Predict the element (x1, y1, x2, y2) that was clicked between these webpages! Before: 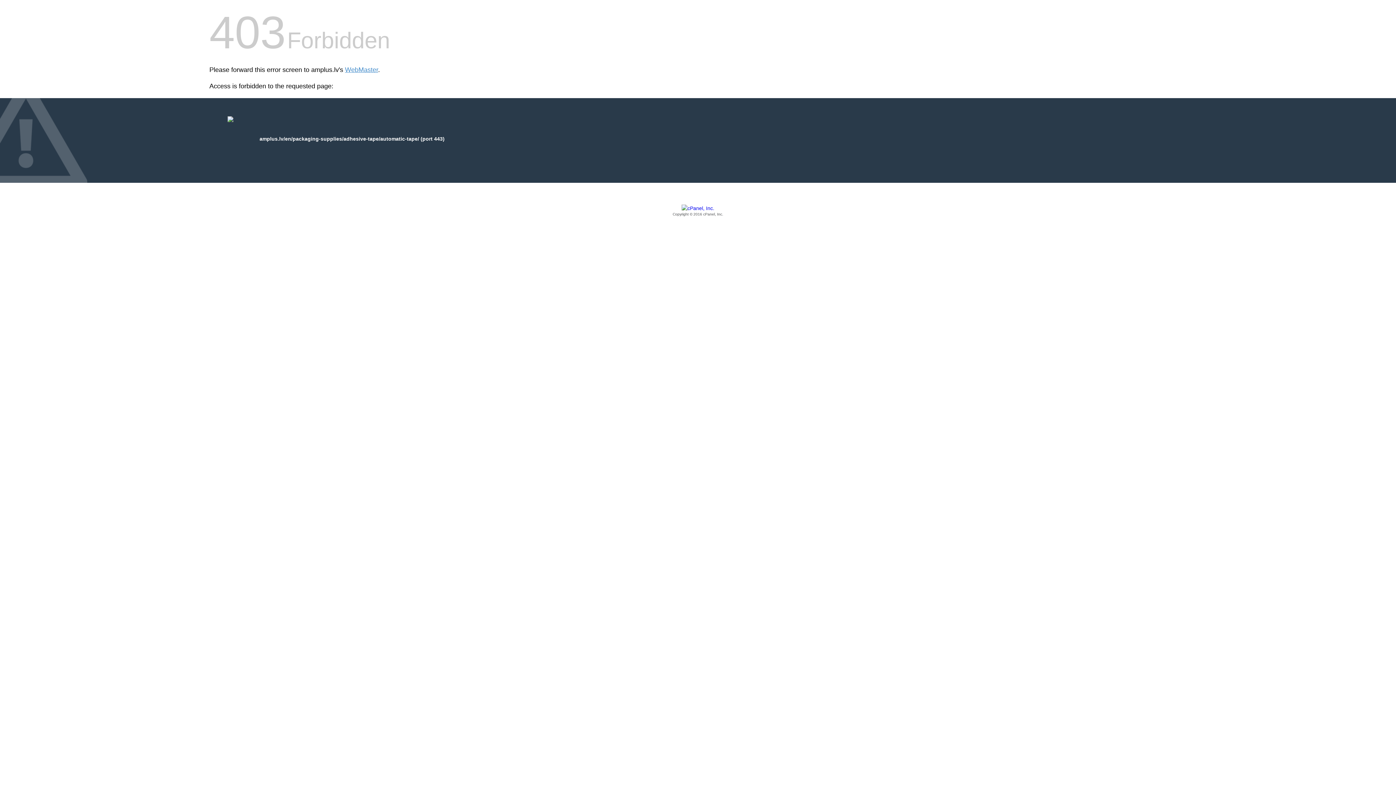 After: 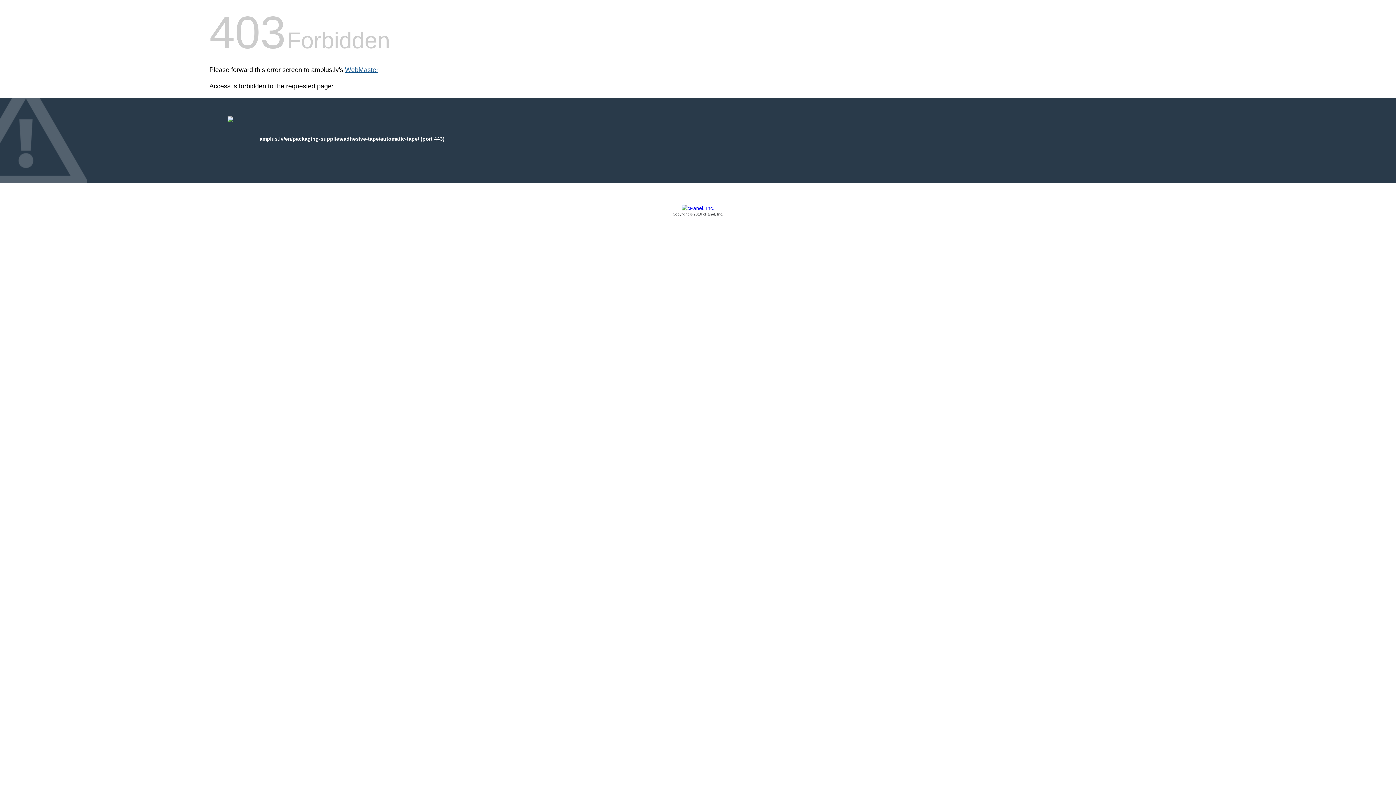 Action: label: WebMaster bbox: (345, 66, 378, 73)